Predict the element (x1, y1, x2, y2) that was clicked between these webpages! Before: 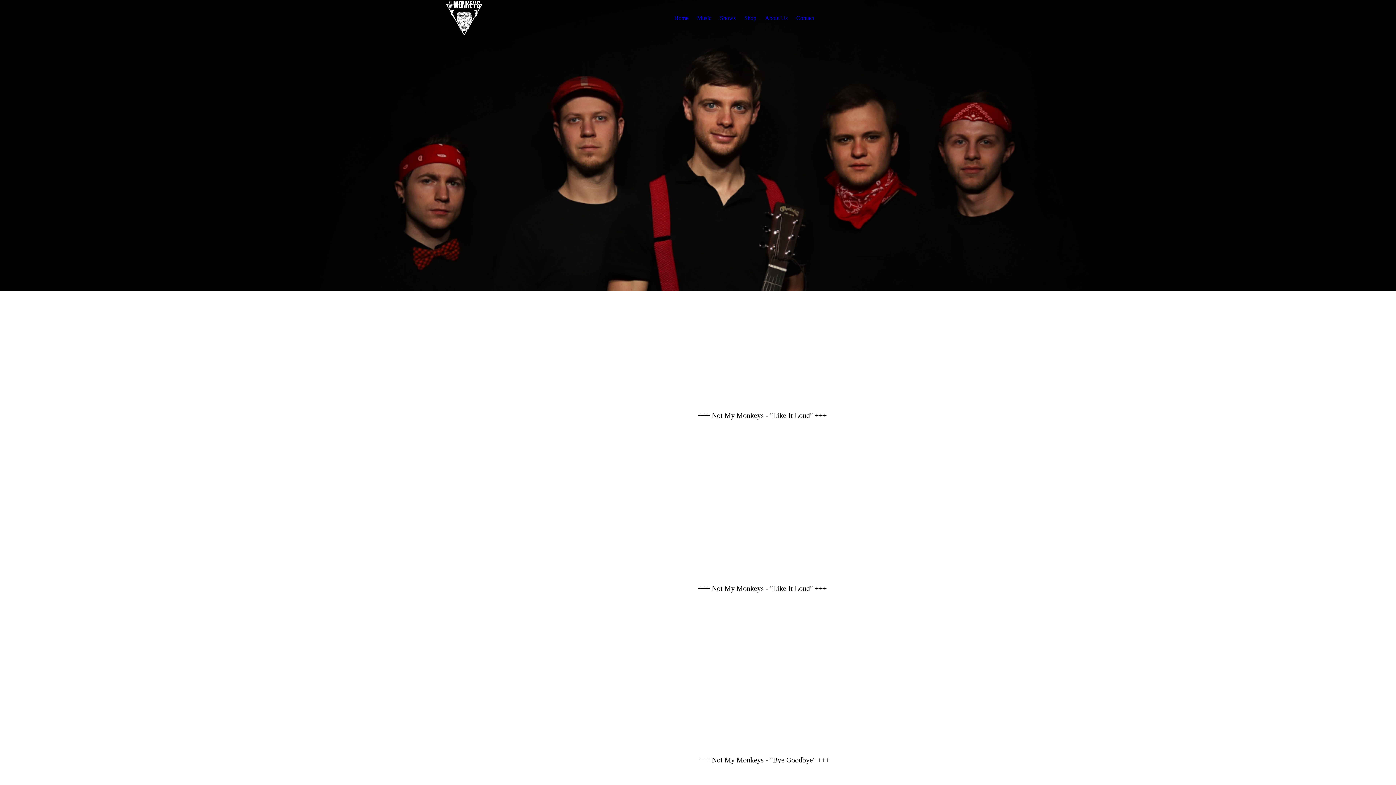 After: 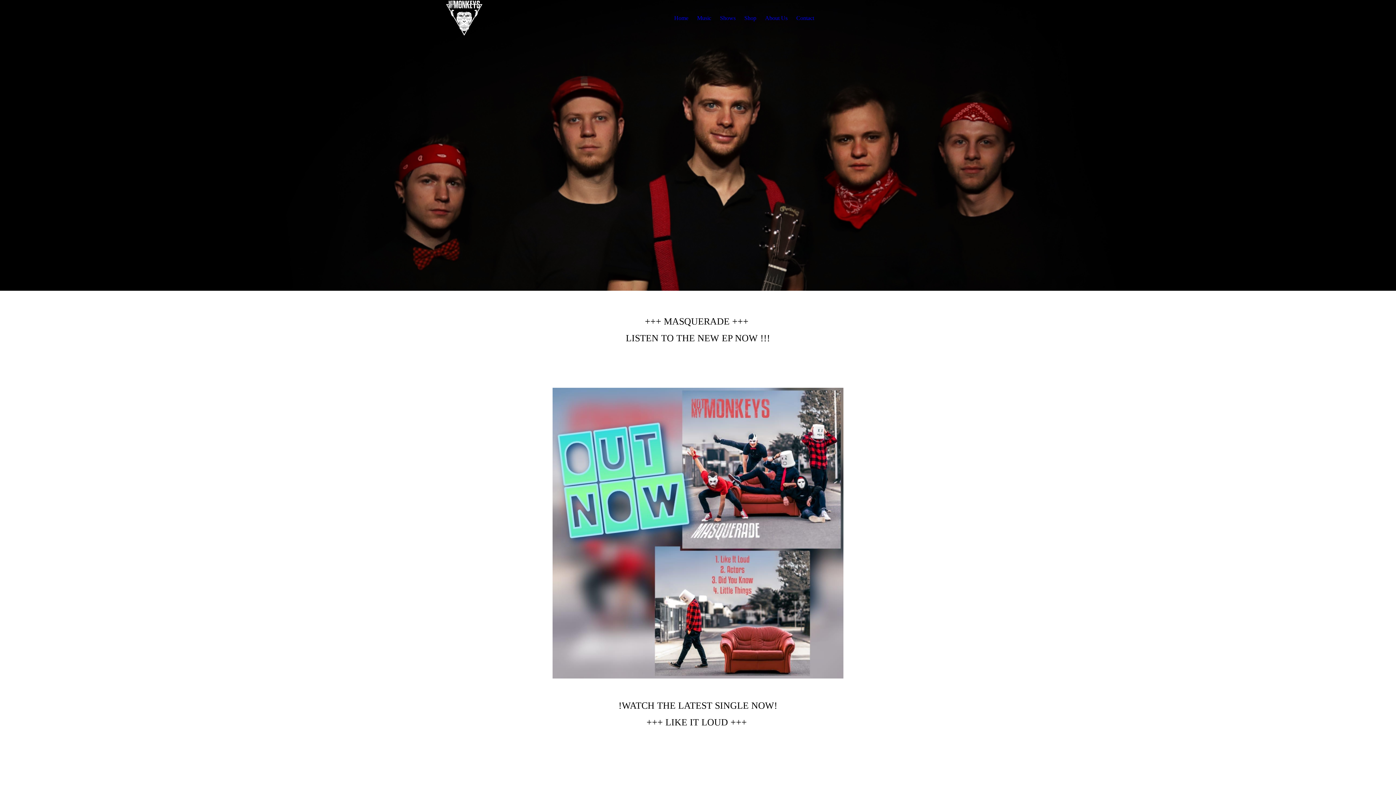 Action: bbox: (418, 14, 509, 20) label:  